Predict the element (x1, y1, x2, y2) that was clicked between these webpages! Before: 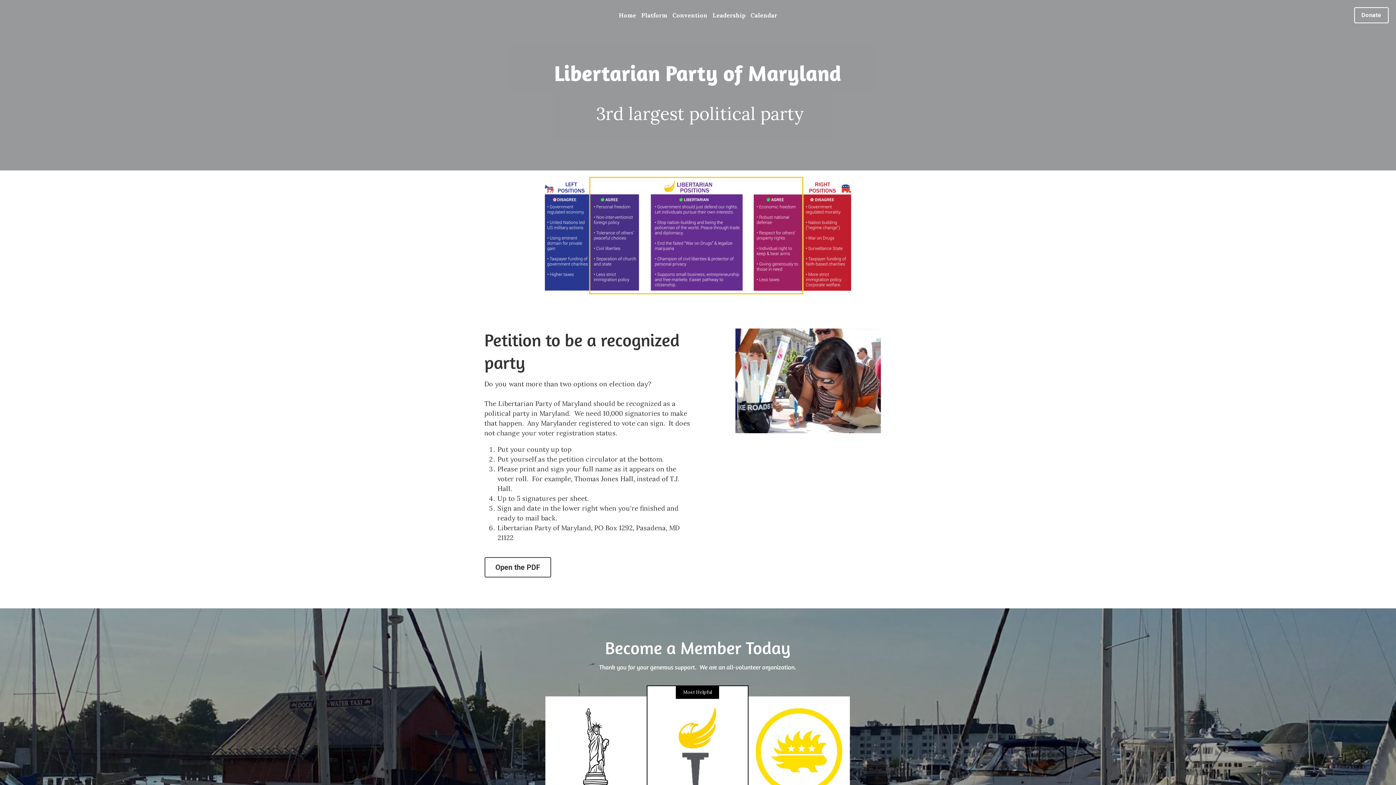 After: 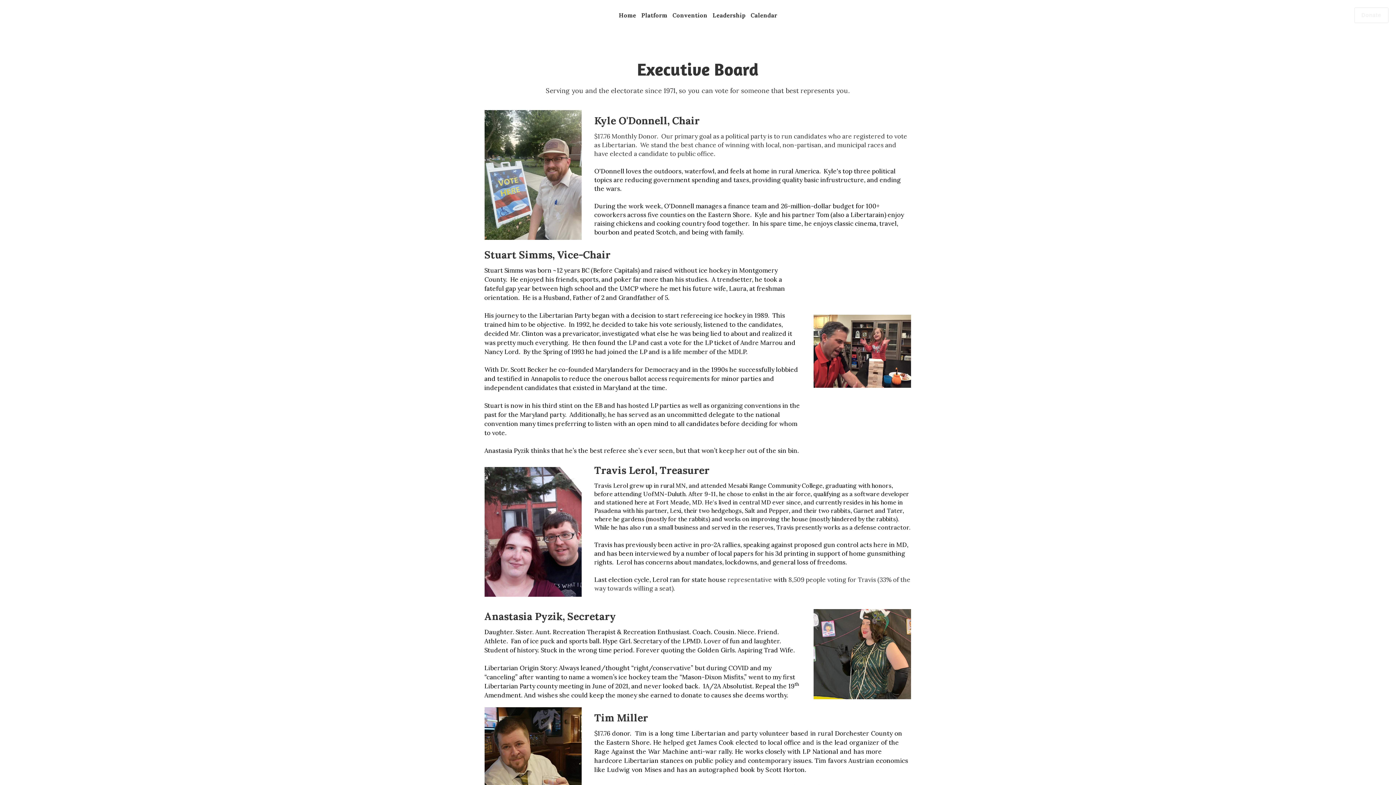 Action: label: Leadership bbox: (712, 12, 745, 18)